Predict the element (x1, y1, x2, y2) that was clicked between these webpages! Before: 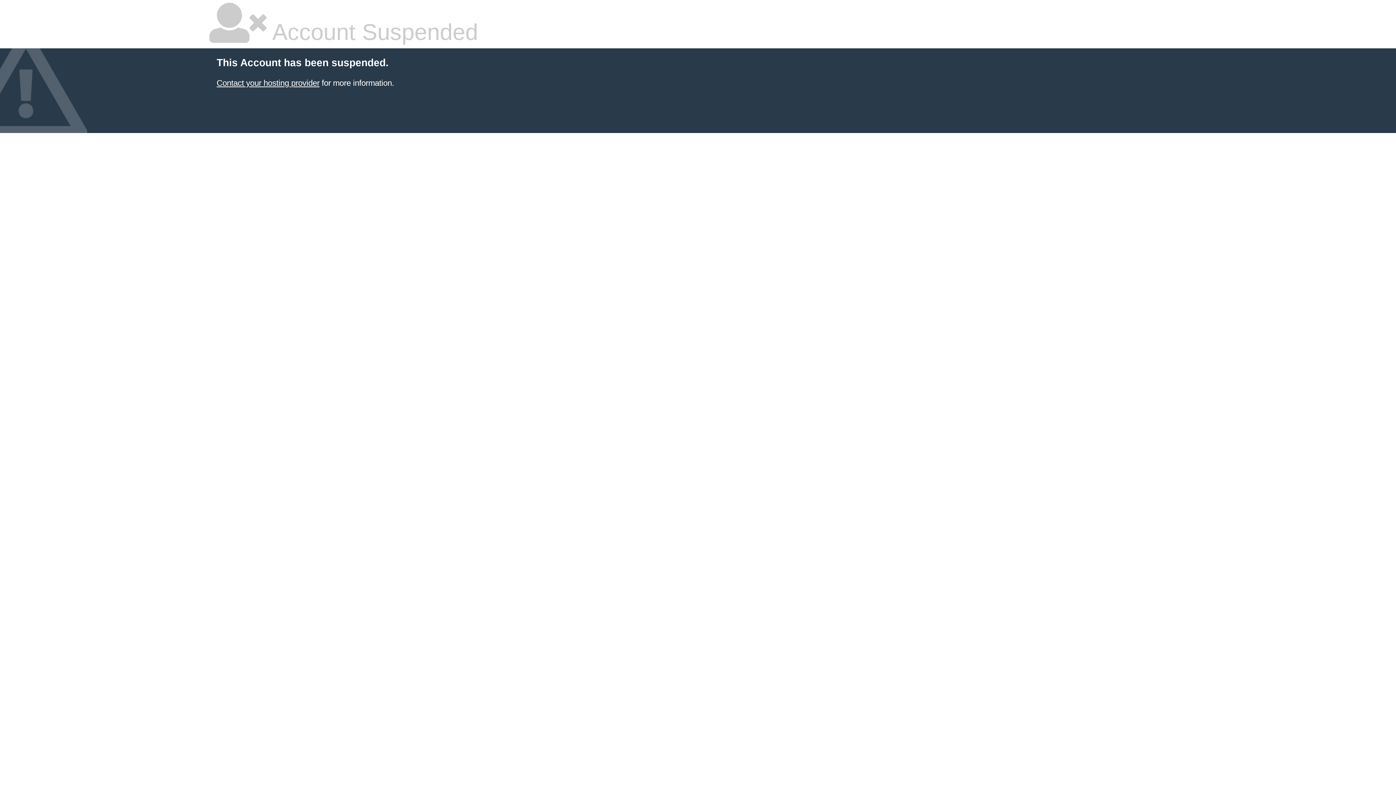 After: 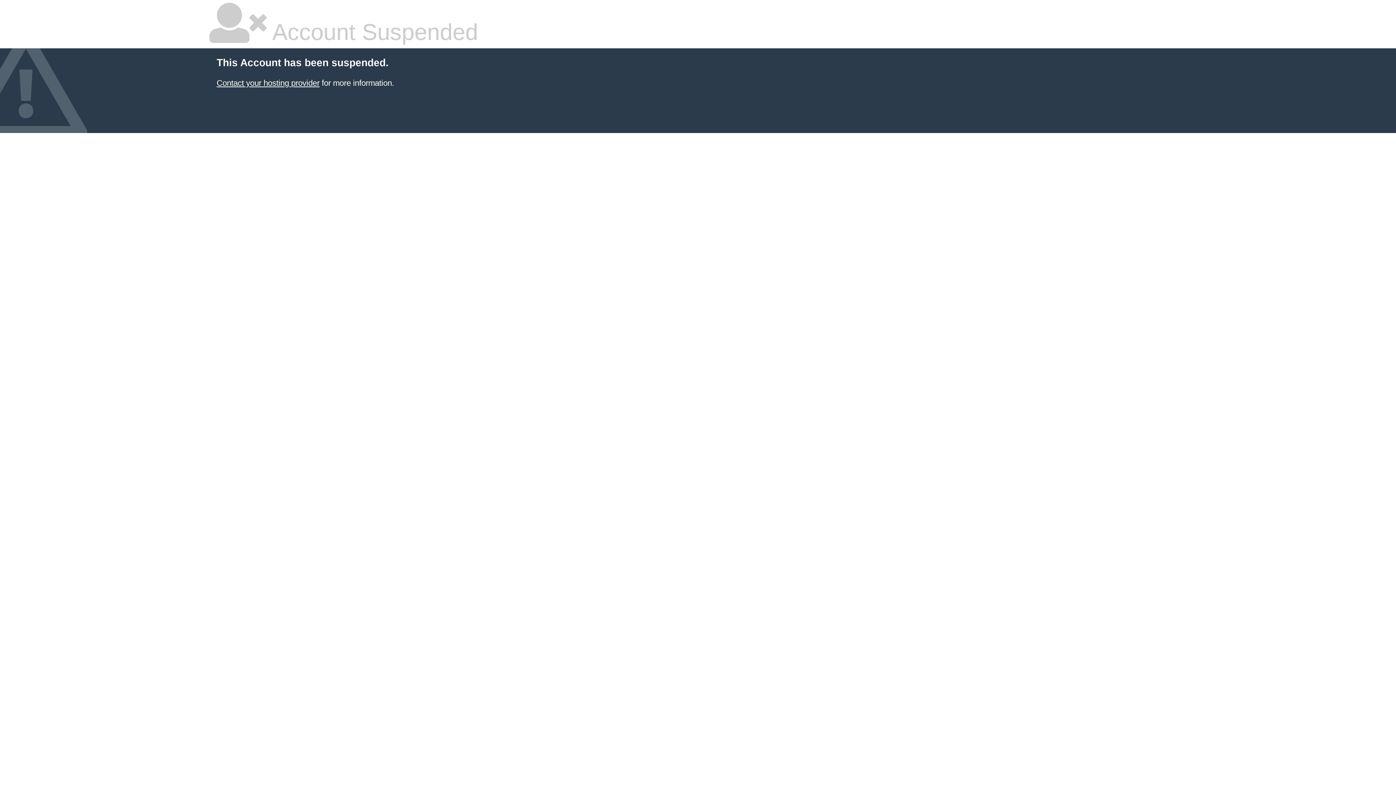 Action: label: Contact your hosting provider bbox: (216, 78, 319, 87)